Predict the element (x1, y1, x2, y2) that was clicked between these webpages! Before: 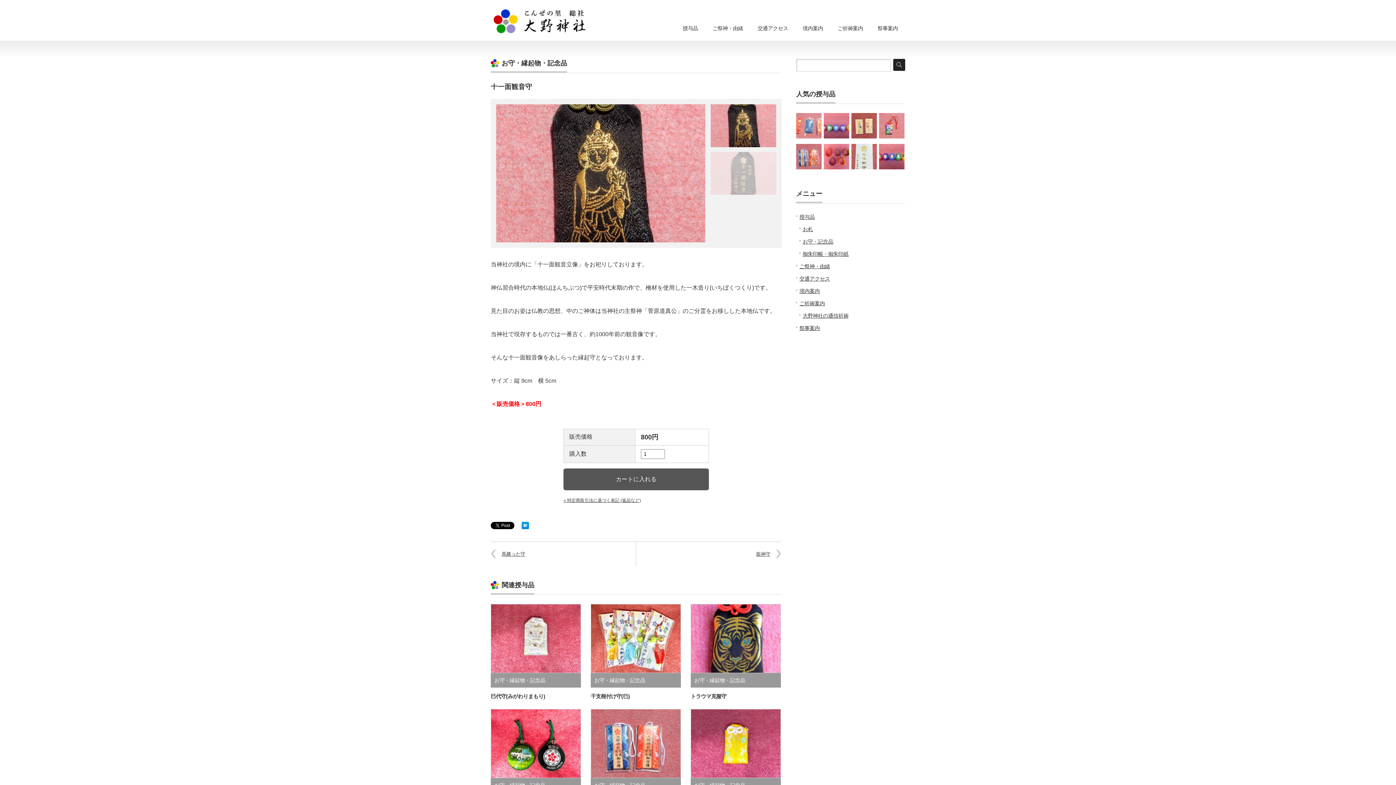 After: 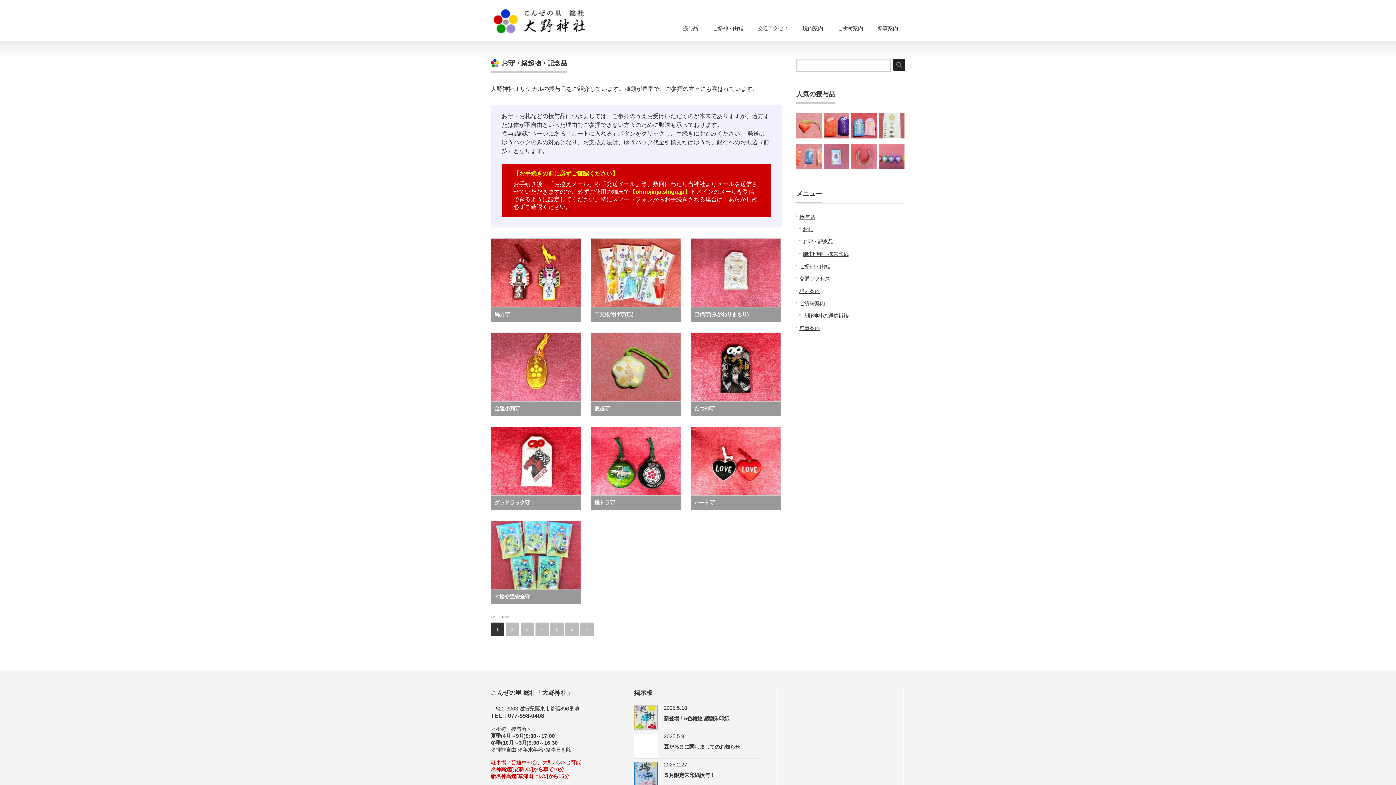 Action: bbox: (594, 677, 645, 683) label: お守・縁起物・記念品